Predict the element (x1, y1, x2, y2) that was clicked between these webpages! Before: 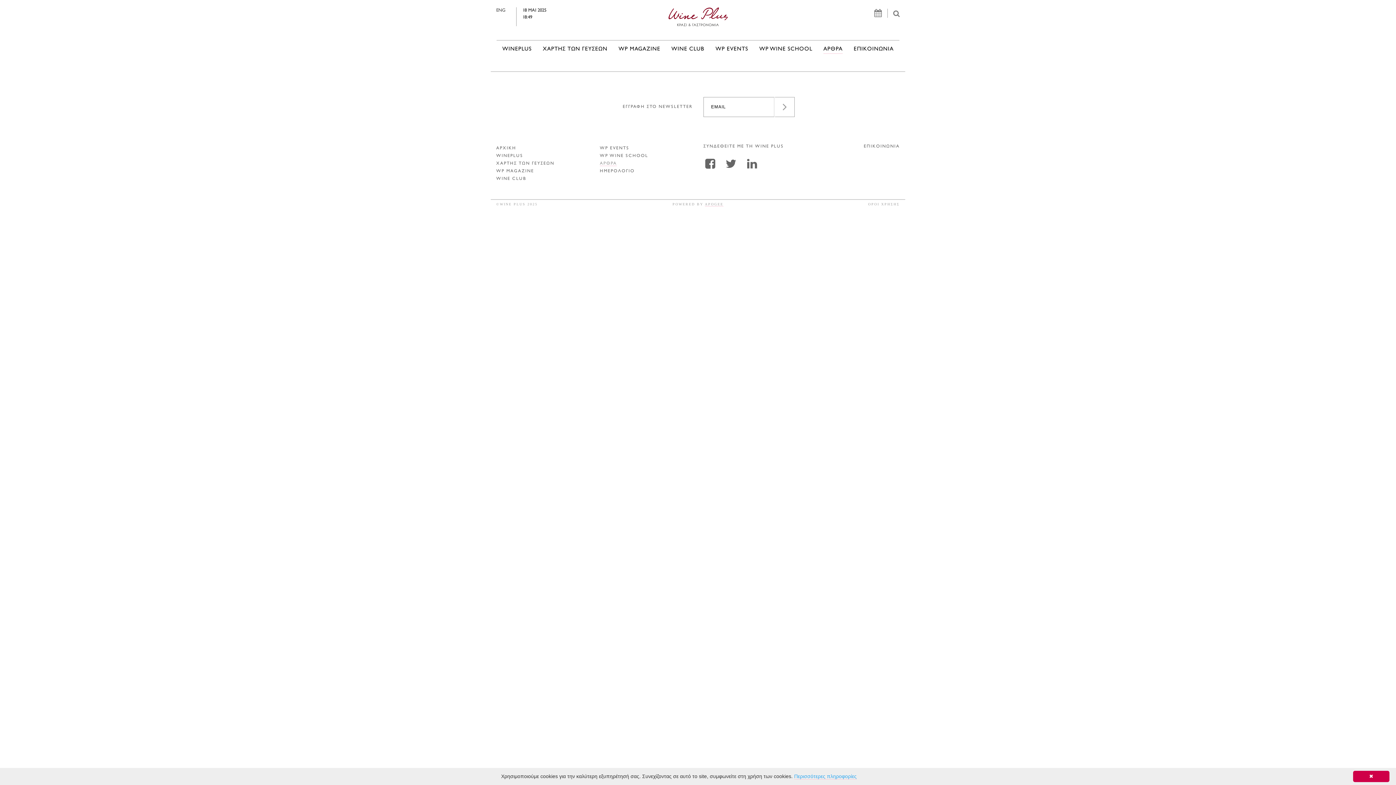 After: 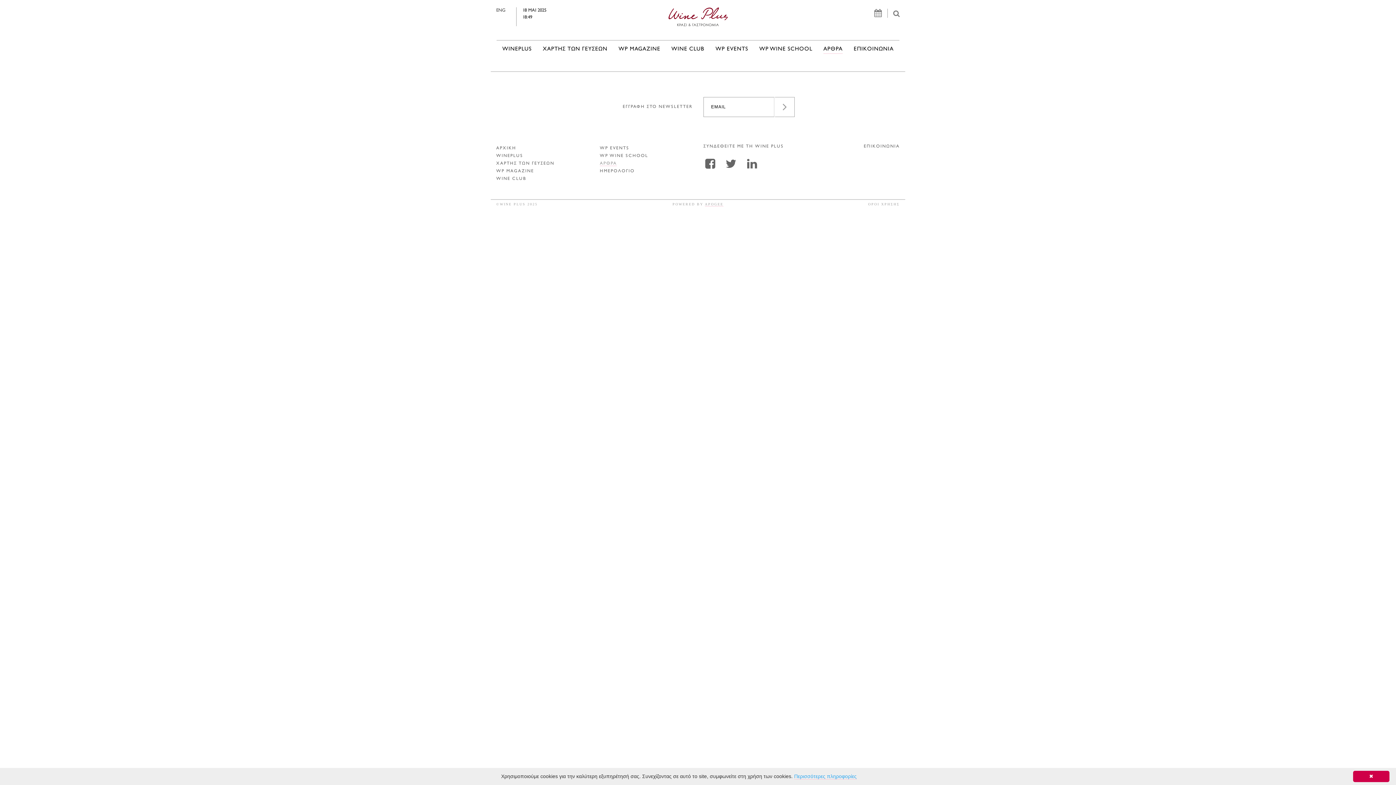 Action: bbox: (747, 163, 765, 167)